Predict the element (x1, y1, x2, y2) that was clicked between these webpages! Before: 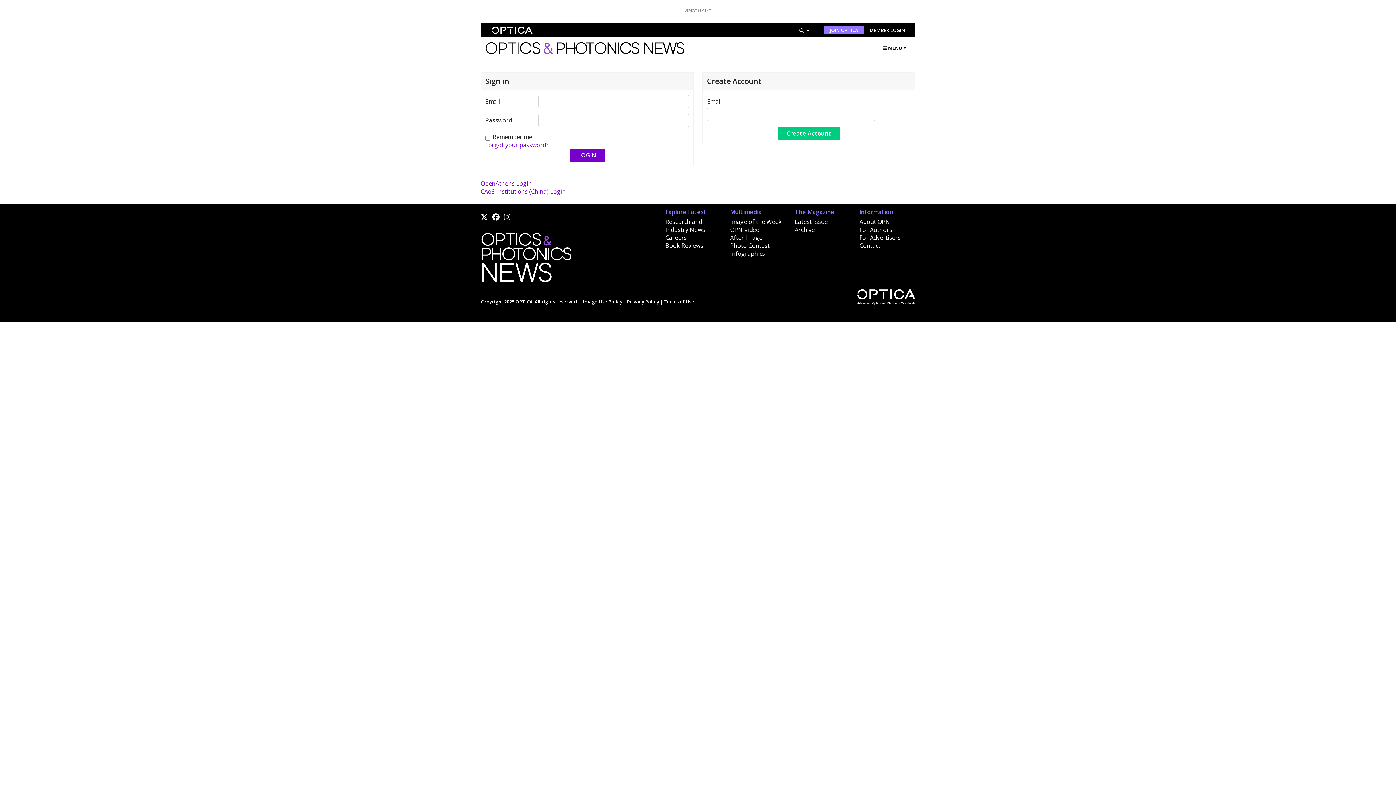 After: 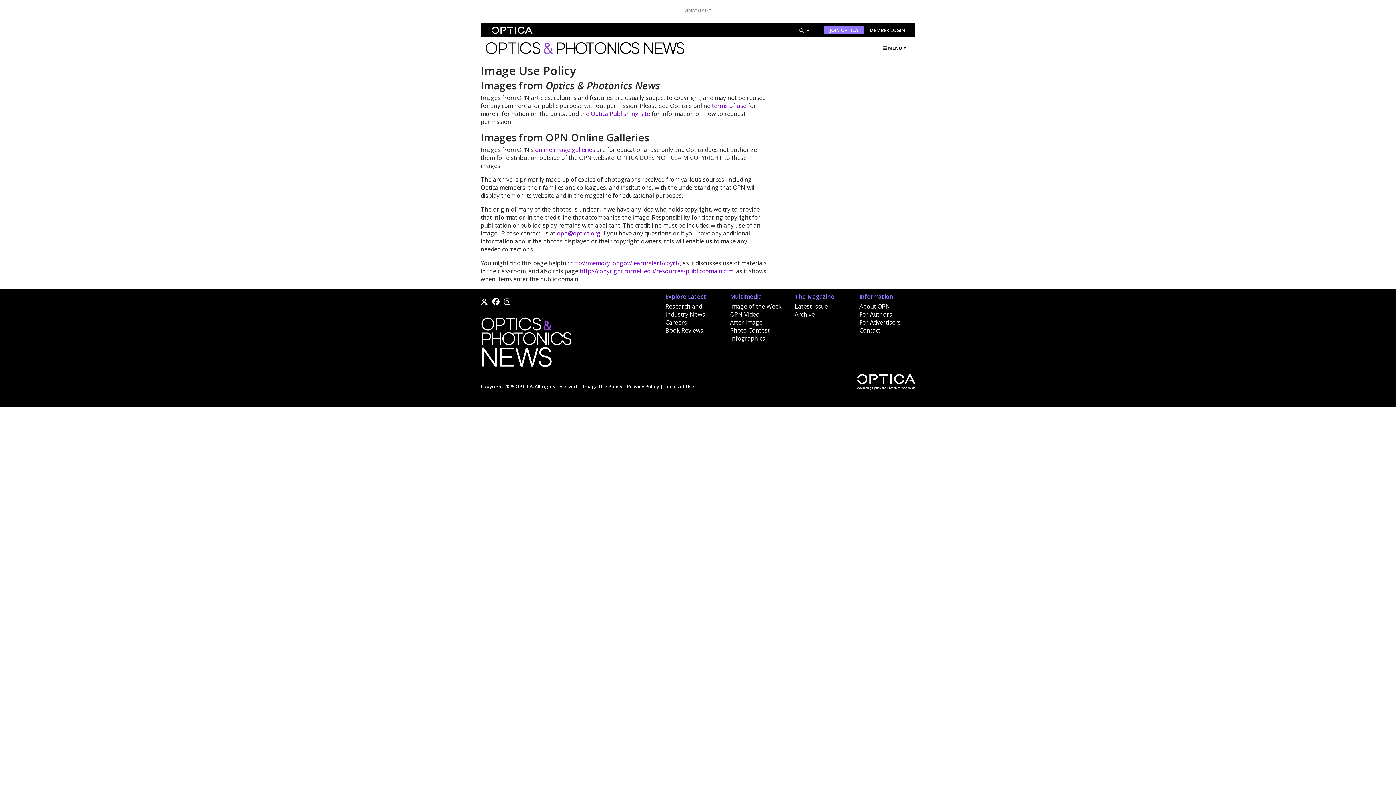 Action: label: Image Use Policy bbox: (583, 298, 622, 305)